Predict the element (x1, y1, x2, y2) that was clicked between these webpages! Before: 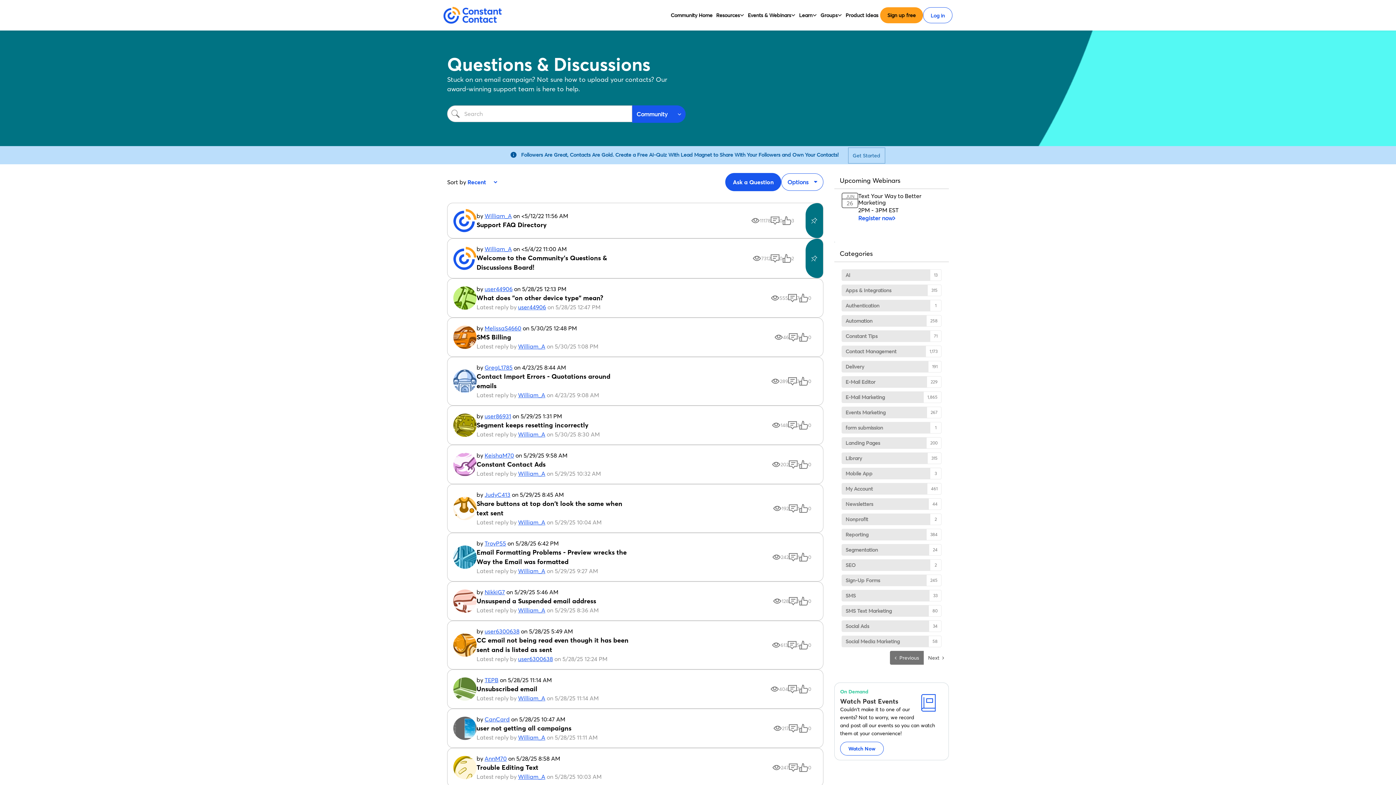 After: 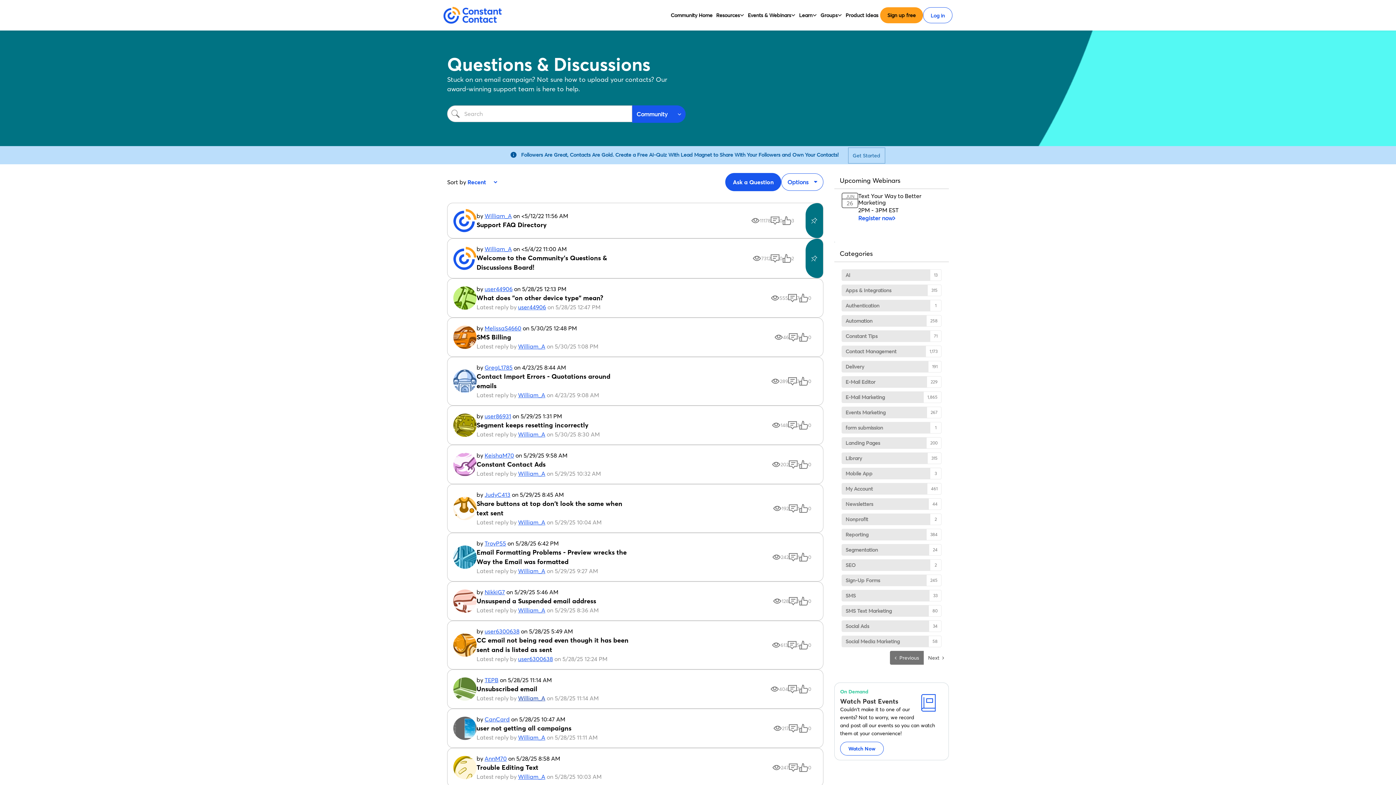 Action: bbox: (518, 694, 545, 702) label: William_A